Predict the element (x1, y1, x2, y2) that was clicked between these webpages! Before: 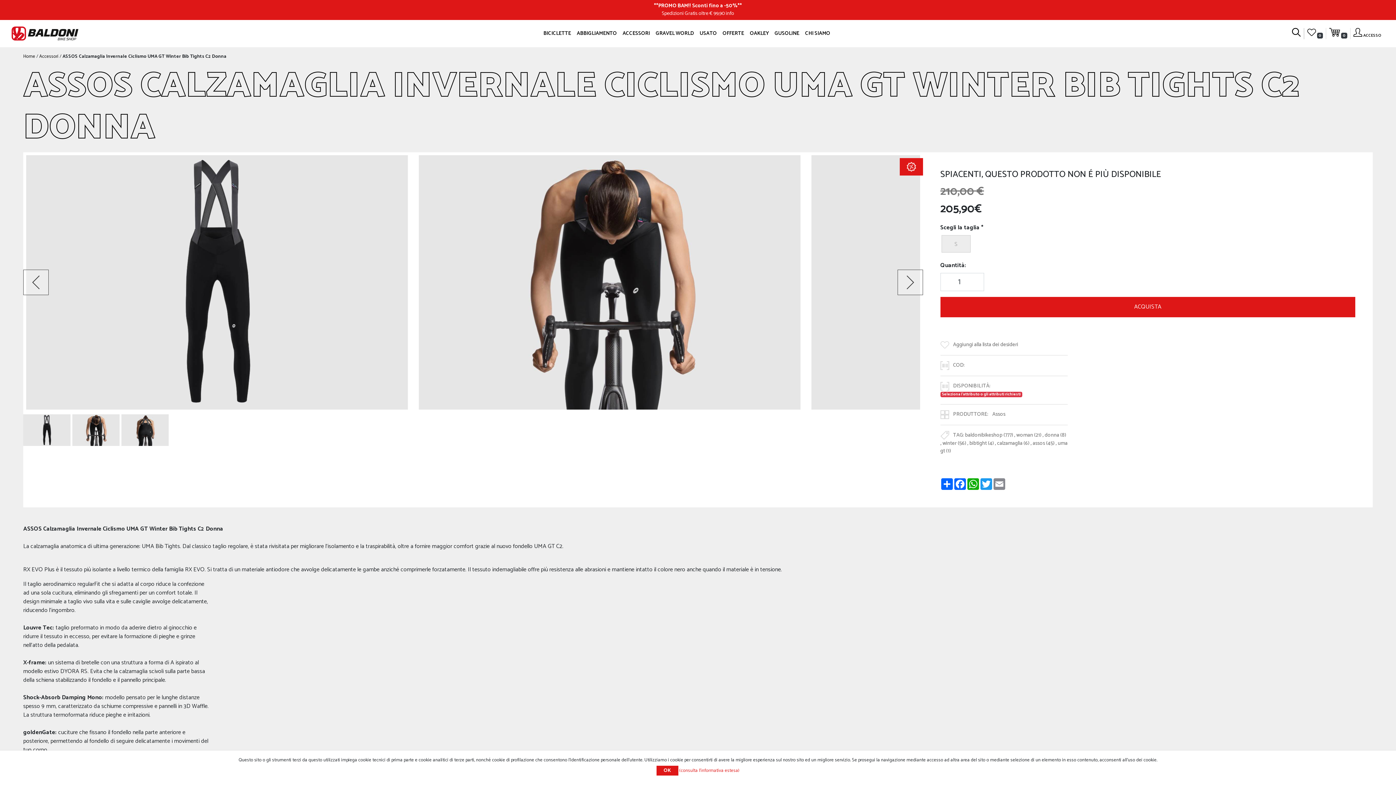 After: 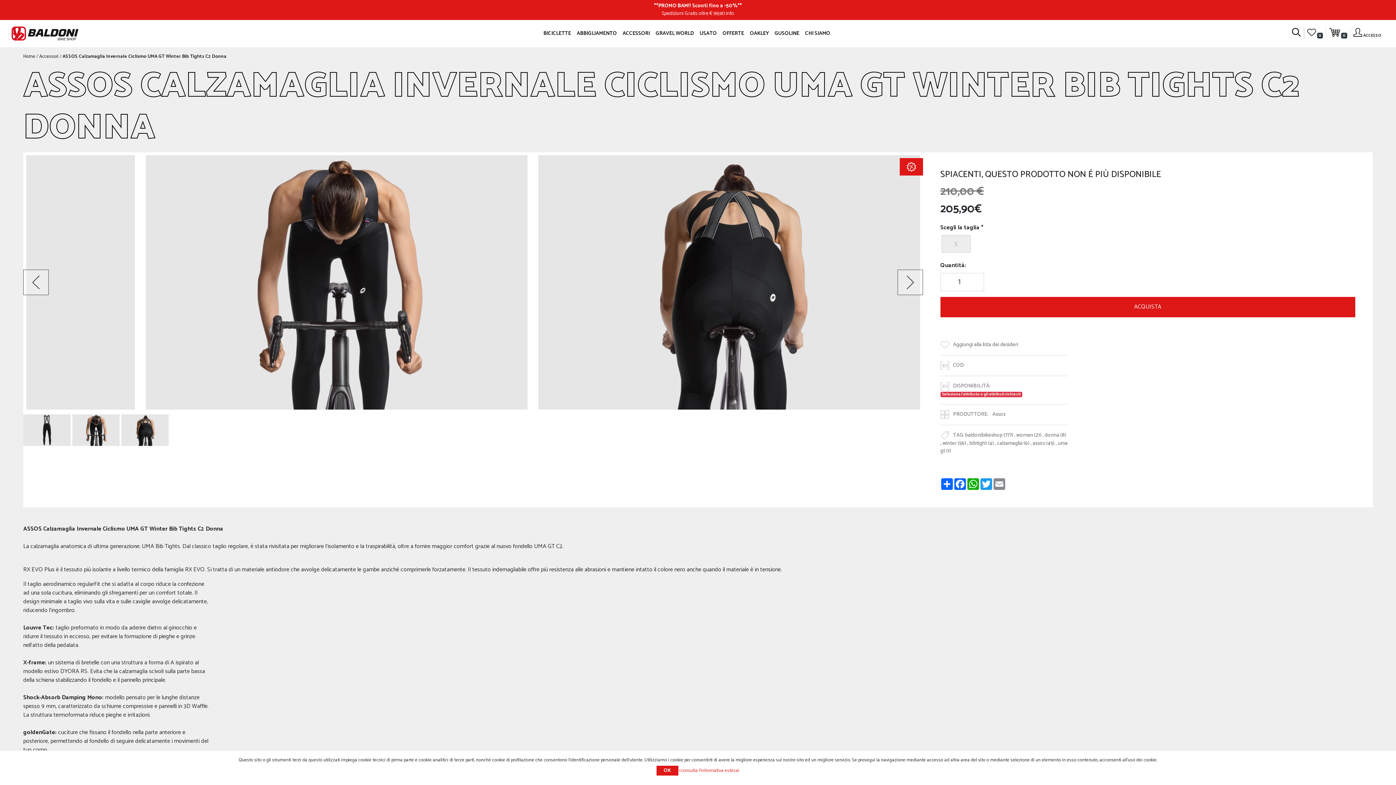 Action: bbox: (897, 269, 923, 295) label: Next slide